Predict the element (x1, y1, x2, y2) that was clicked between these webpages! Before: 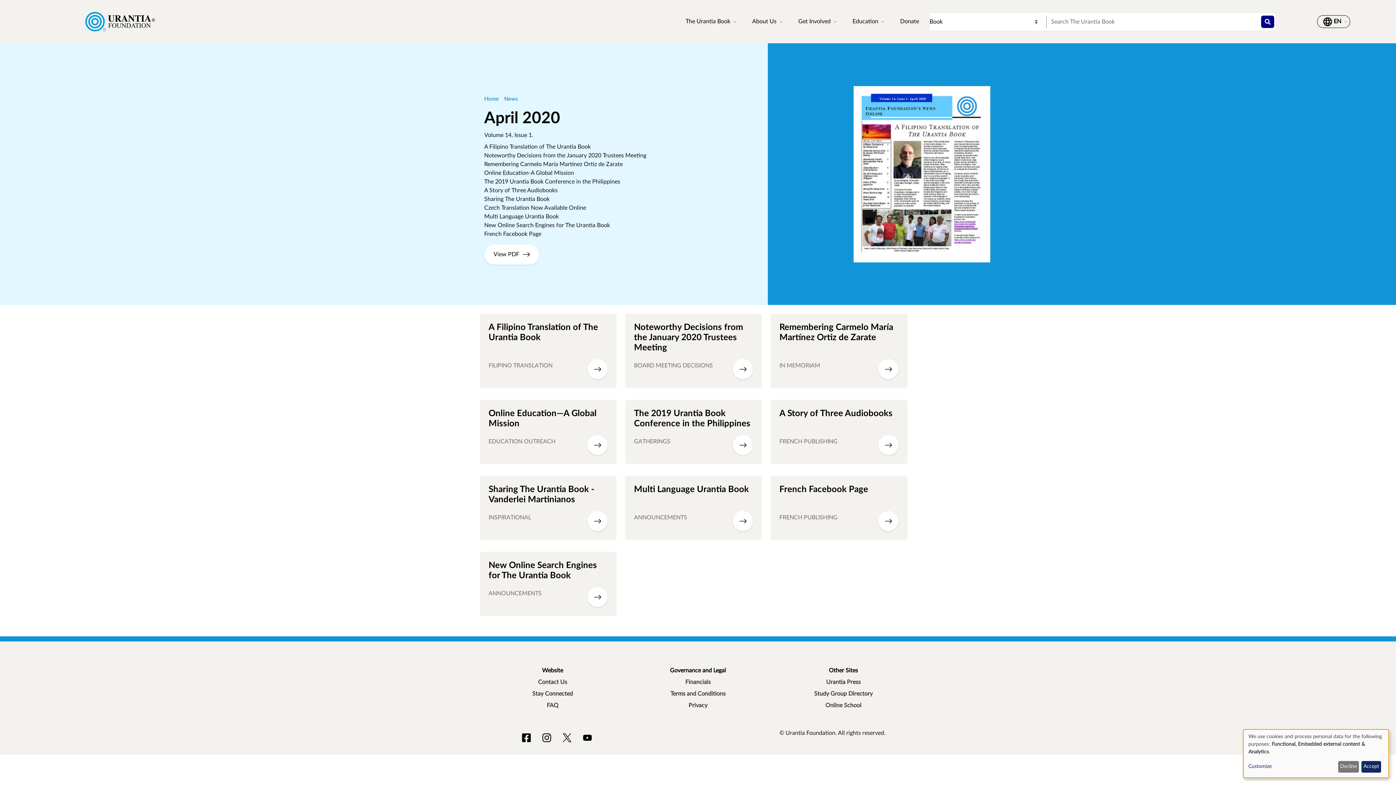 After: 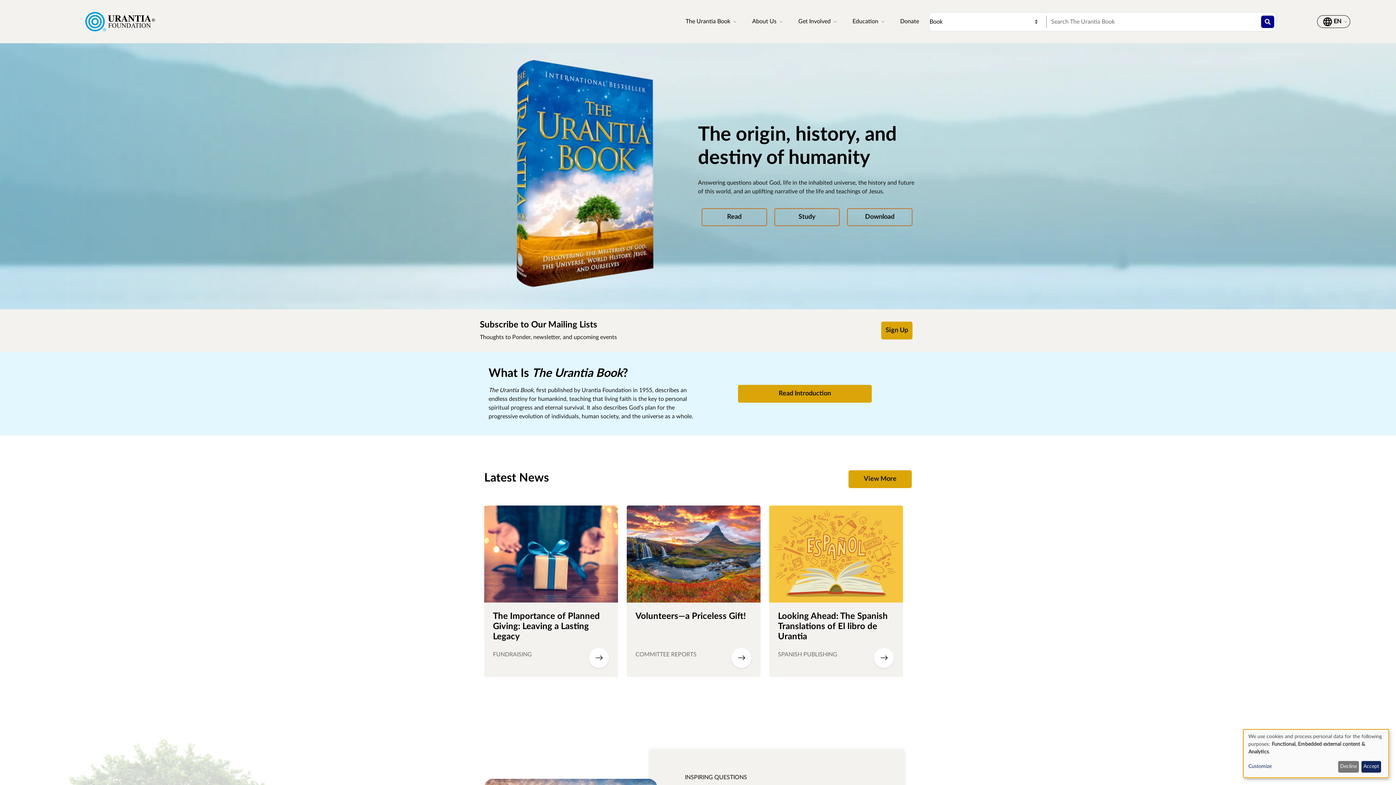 Action: bbox: (484, 96, 498, 101) label: Home